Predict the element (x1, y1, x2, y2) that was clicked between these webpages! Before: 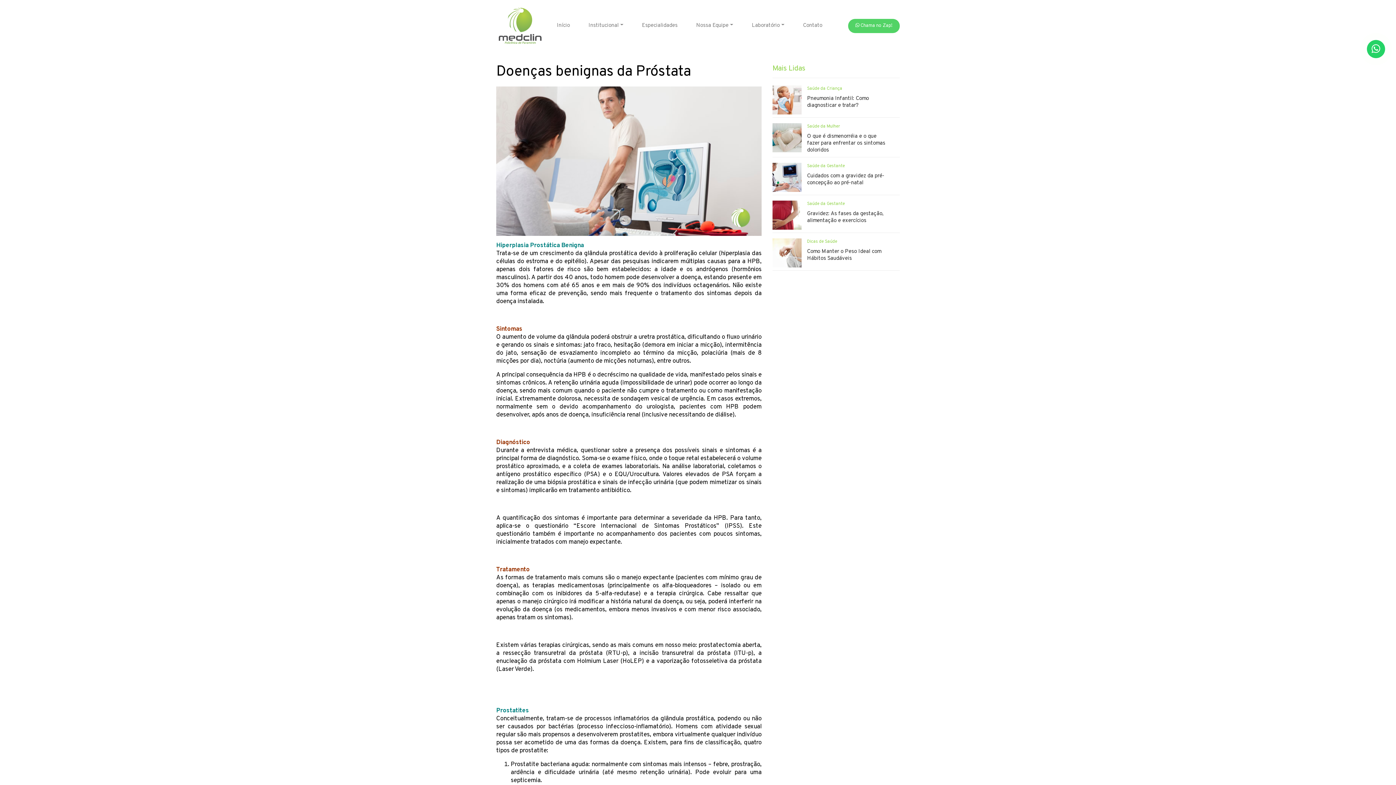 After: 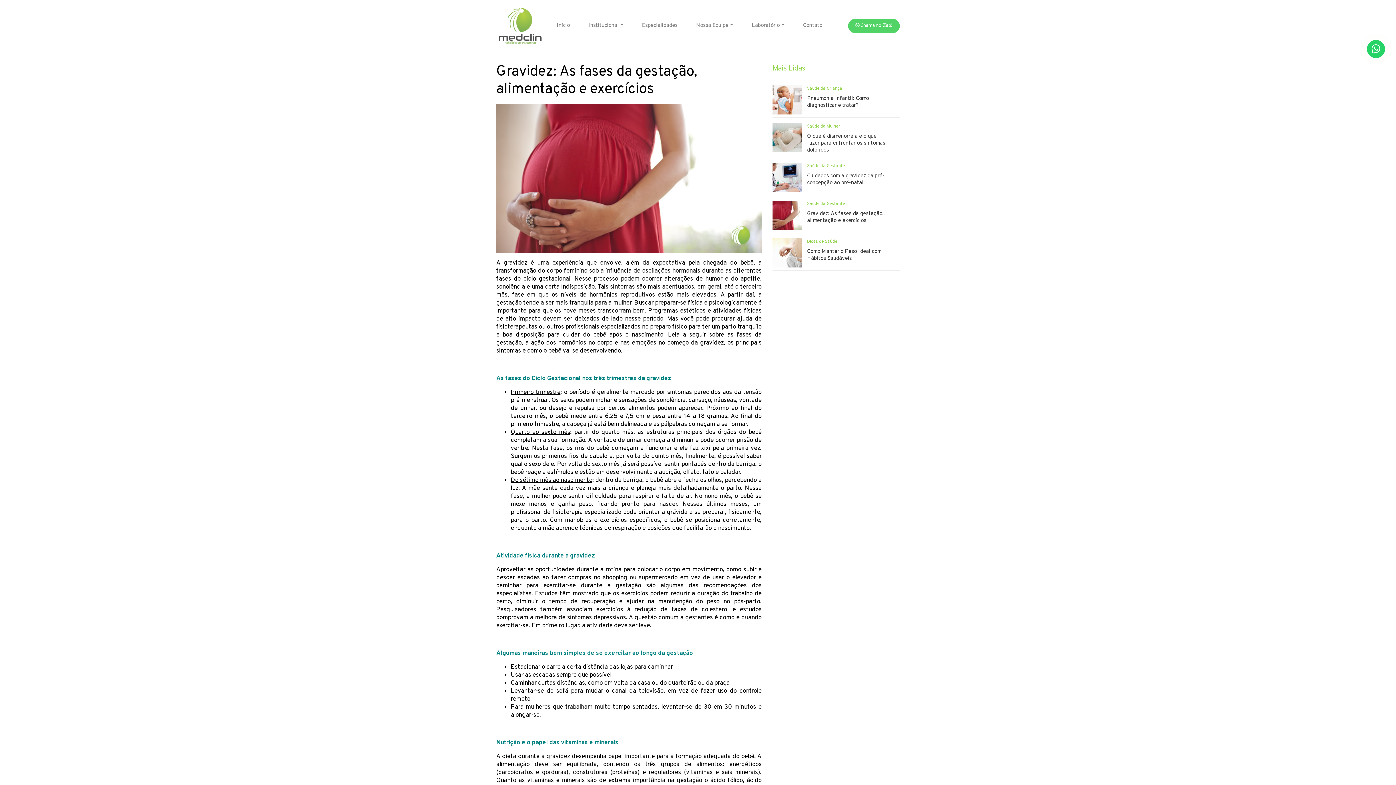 Action: bbox: (772, 200, 900, 233) label: Saúde da Gestante
Gravidez: As fases da gestação, alimentação e exercícios